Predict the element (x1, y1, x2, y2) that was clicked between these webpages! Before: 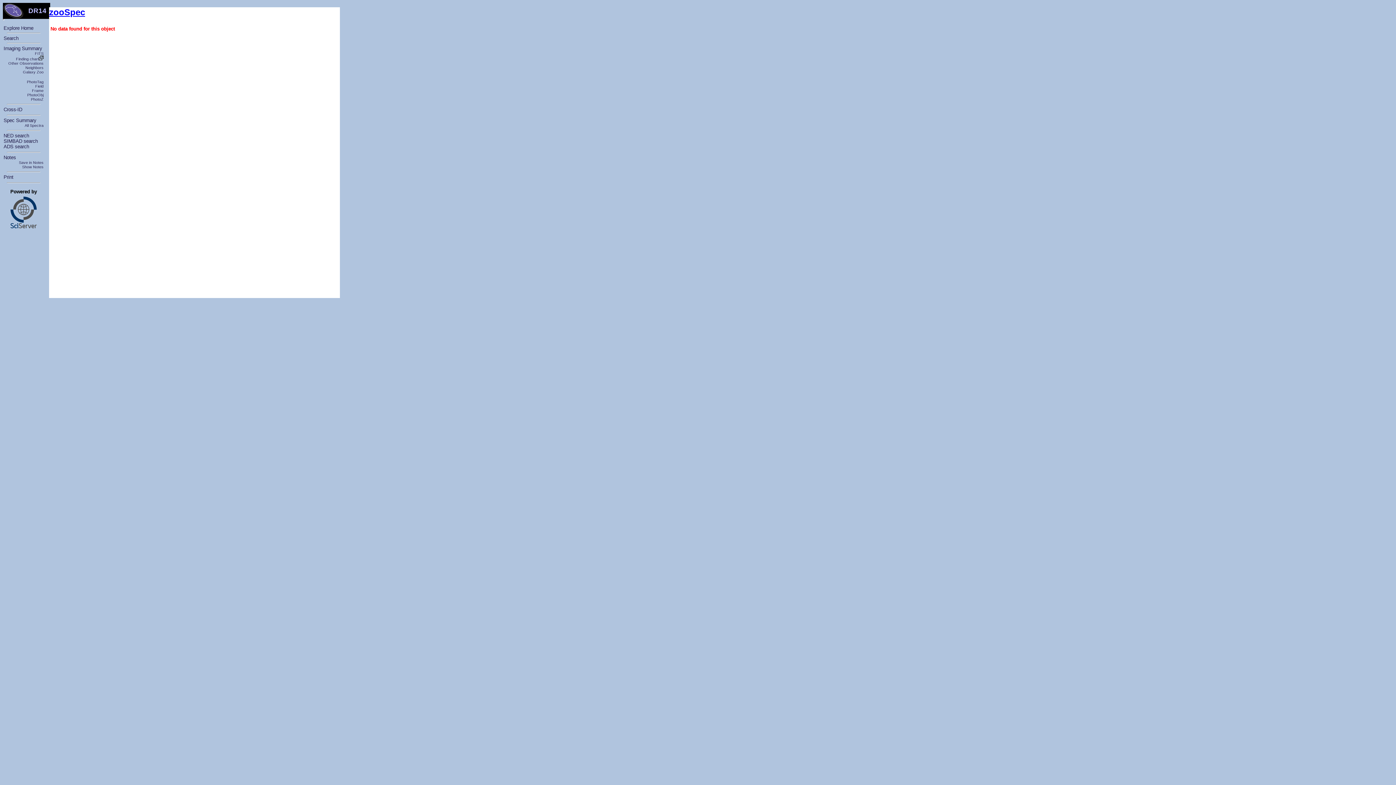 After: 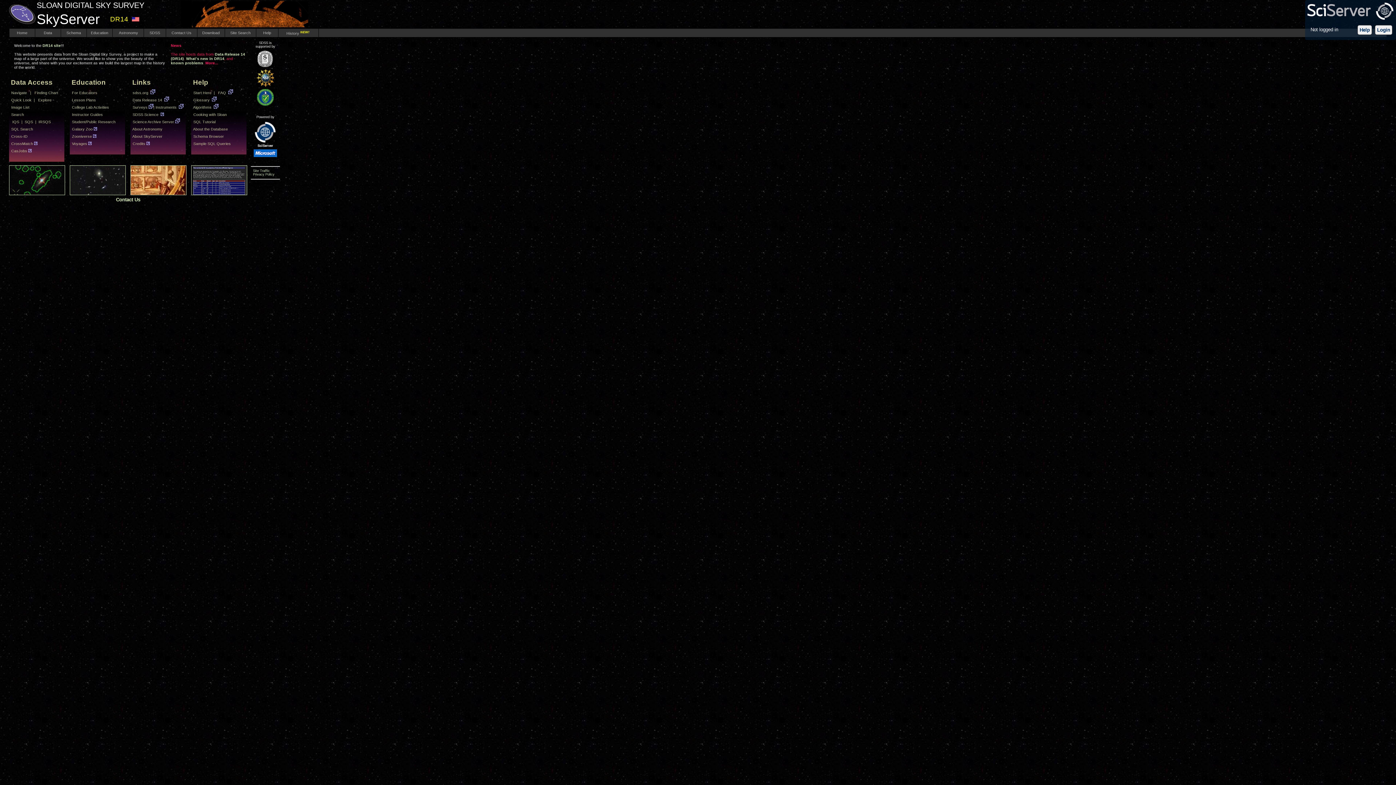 Action: bbox: (3, 13, 23, 19)